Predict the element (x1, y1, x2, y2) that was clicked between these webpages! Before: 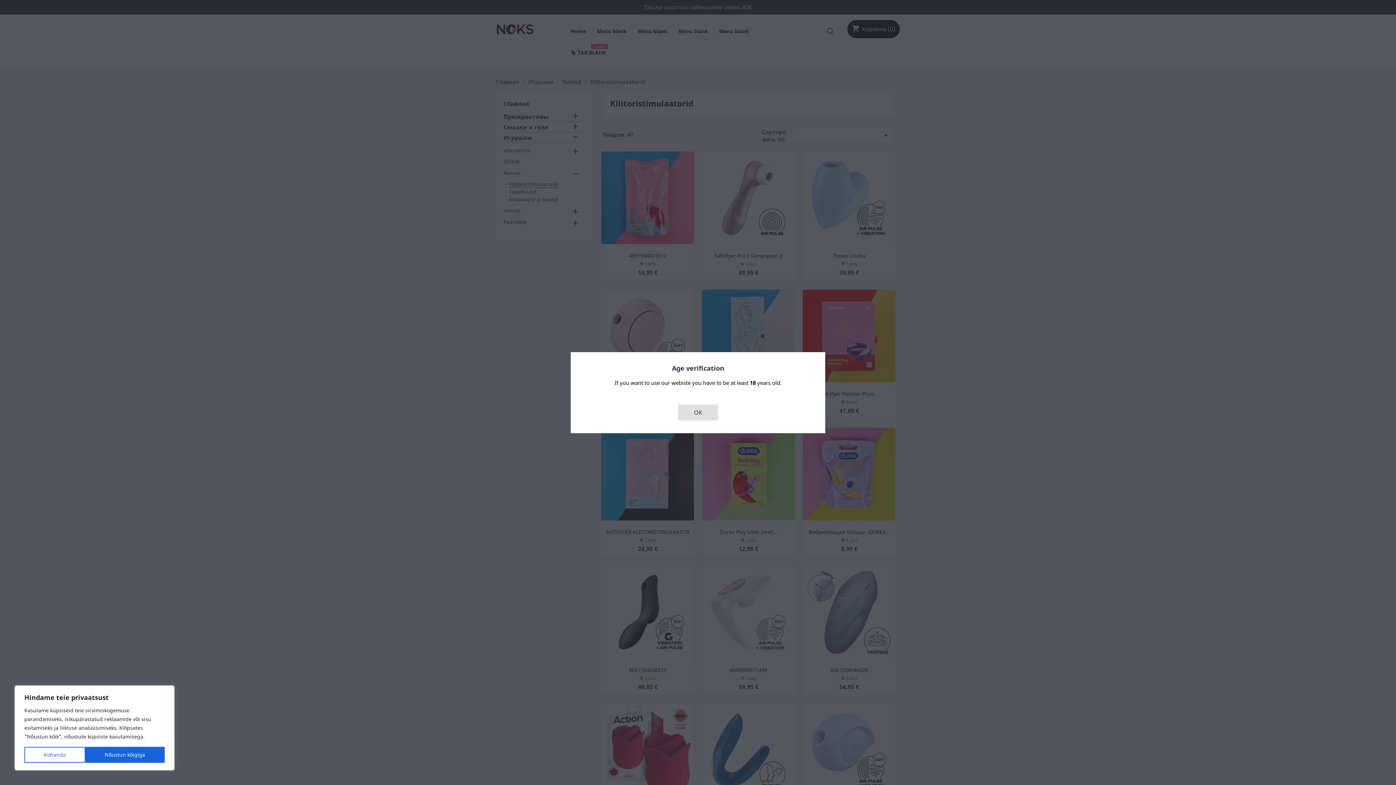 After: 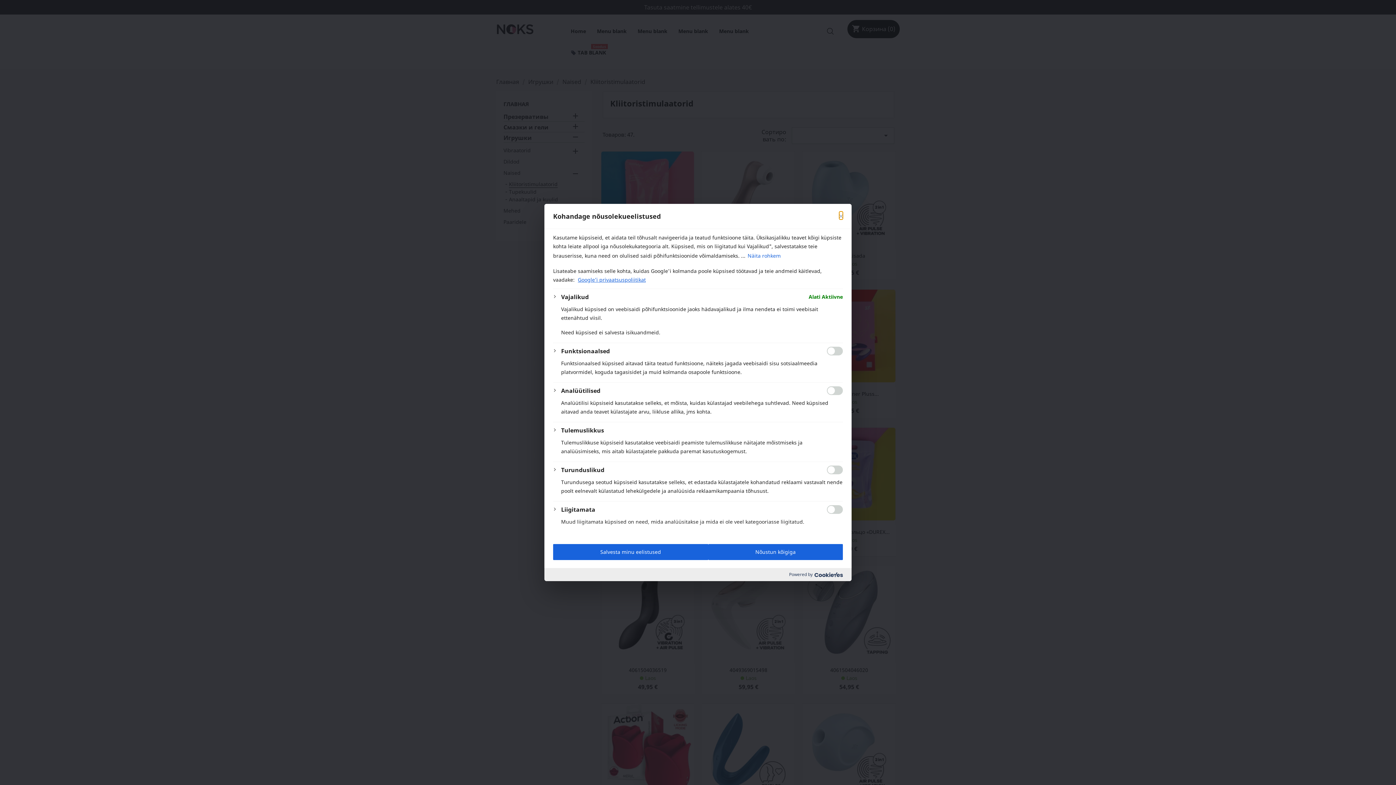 Action: label: Kohanda bbox: (24, 747, 85, 763)